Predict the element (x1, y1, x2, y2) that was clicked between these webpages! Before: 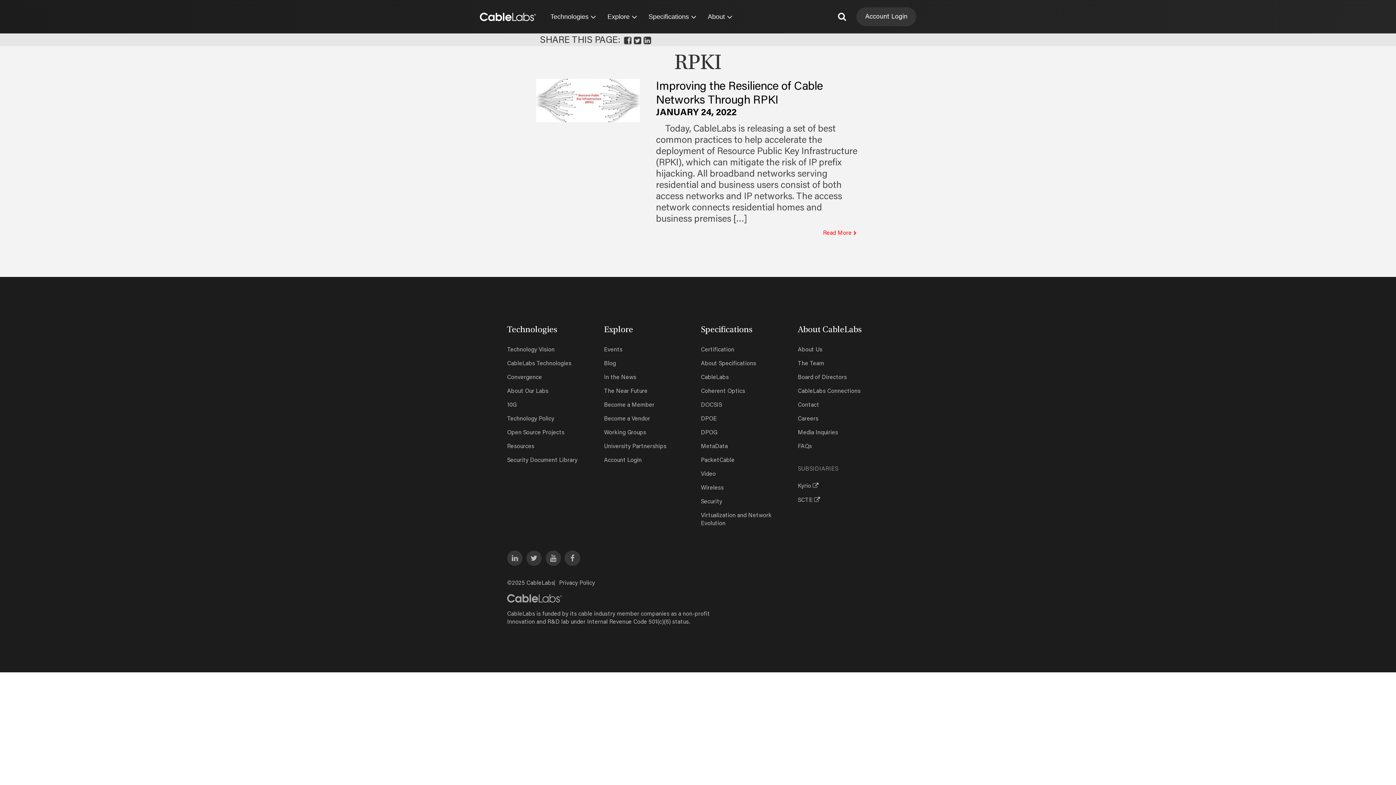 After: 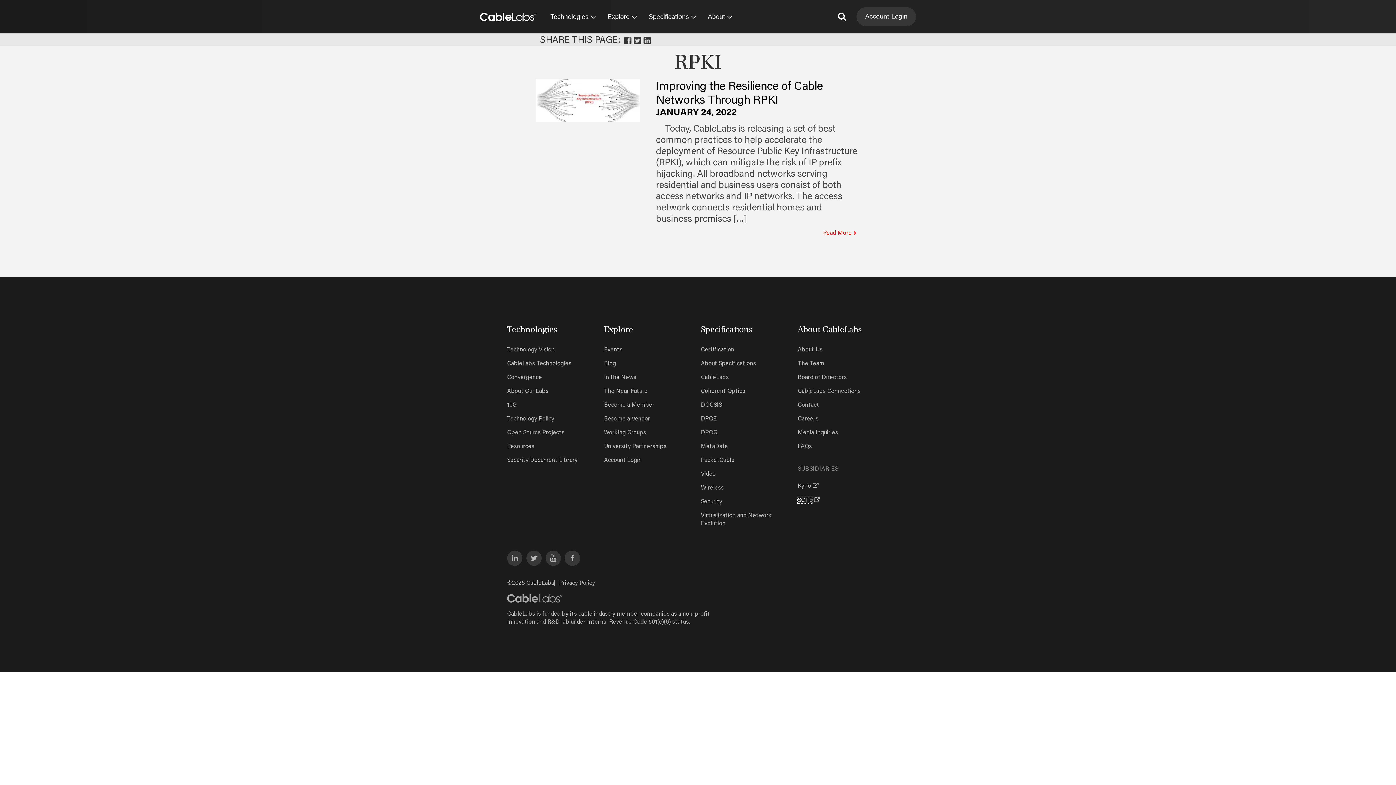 Action: label: SCTE bbox: (797, 496, 812, 503)